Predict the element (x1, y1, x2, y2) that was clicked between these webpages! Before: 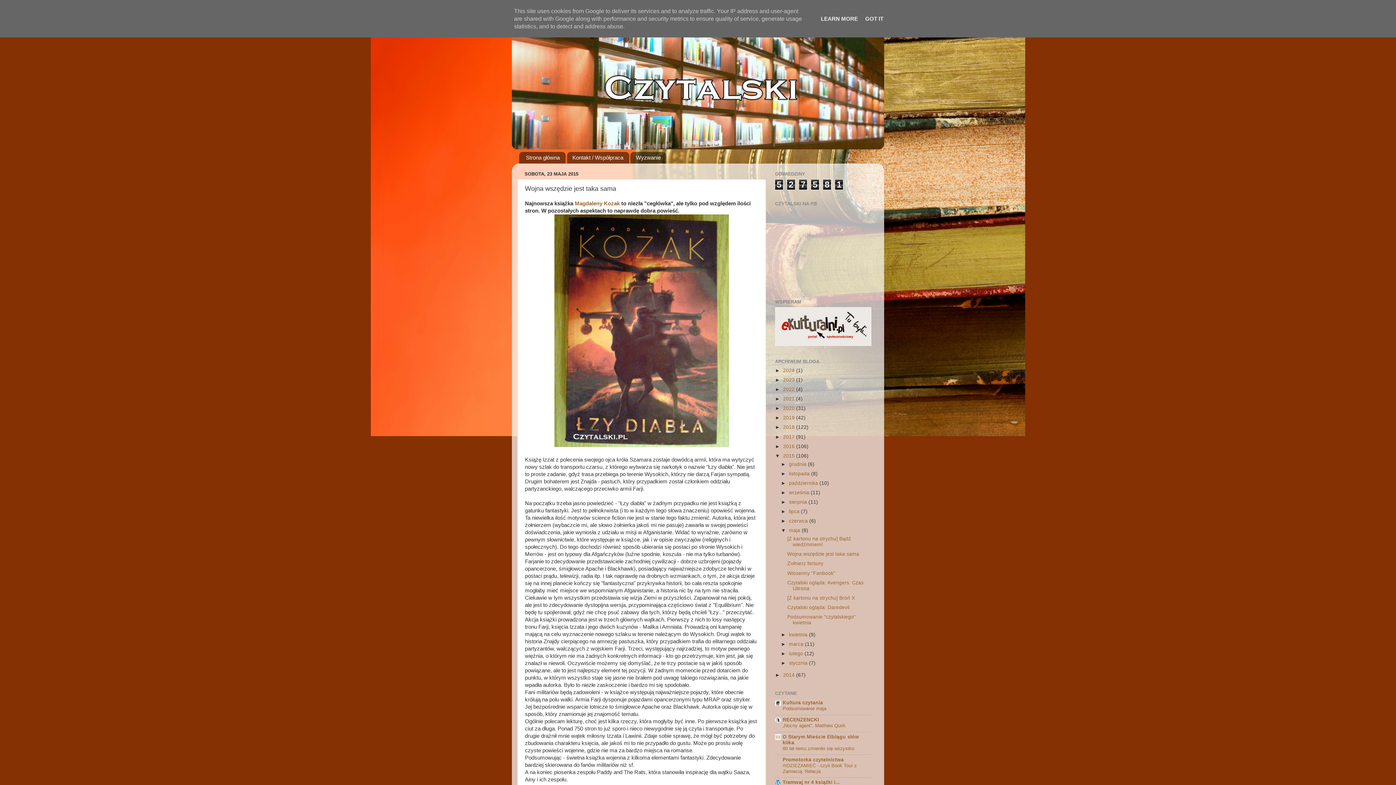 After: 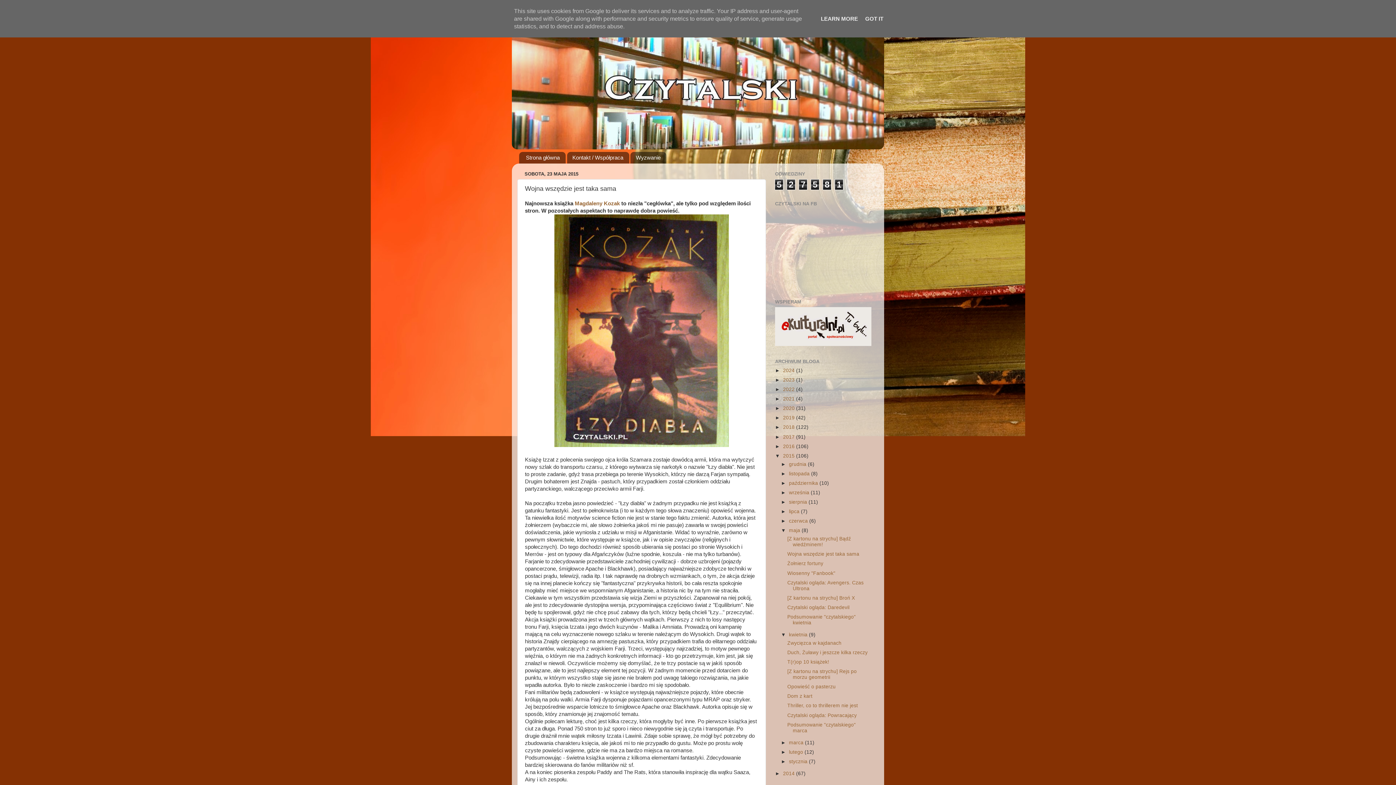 Action: bbox: (781, 632, 789, 637) label: ►  